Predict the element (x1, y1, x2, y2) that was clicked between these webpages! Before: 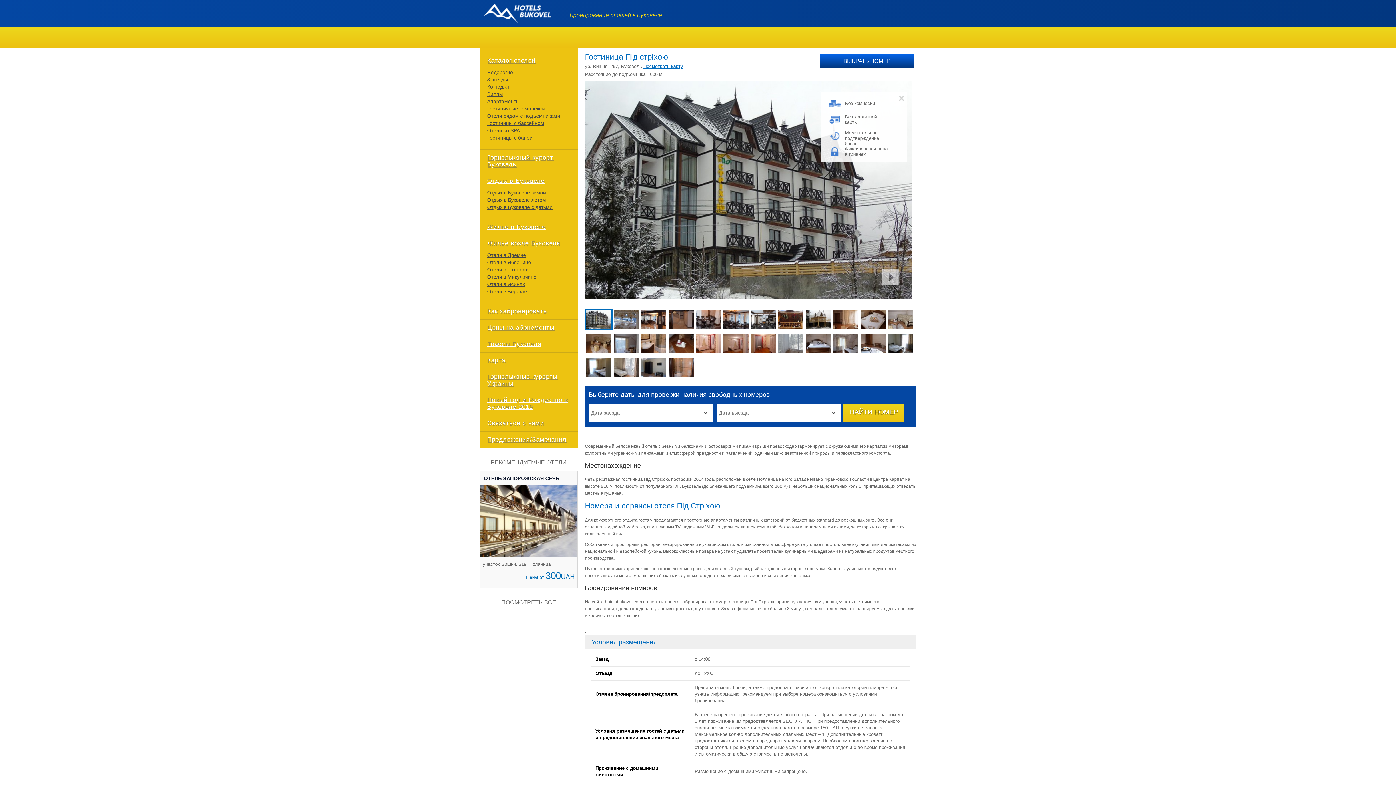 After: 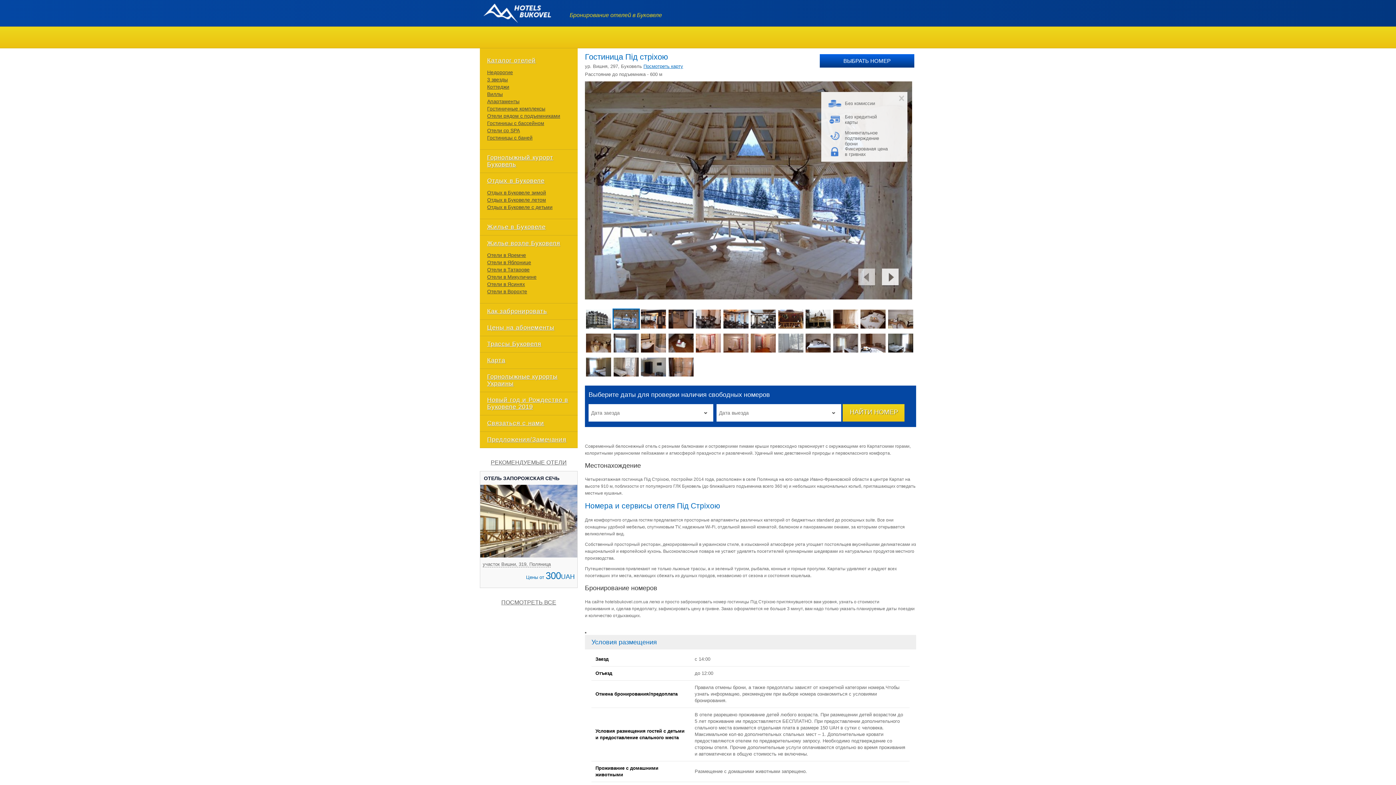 Action: bbox: (881, 268, 900, 286) label: вправо